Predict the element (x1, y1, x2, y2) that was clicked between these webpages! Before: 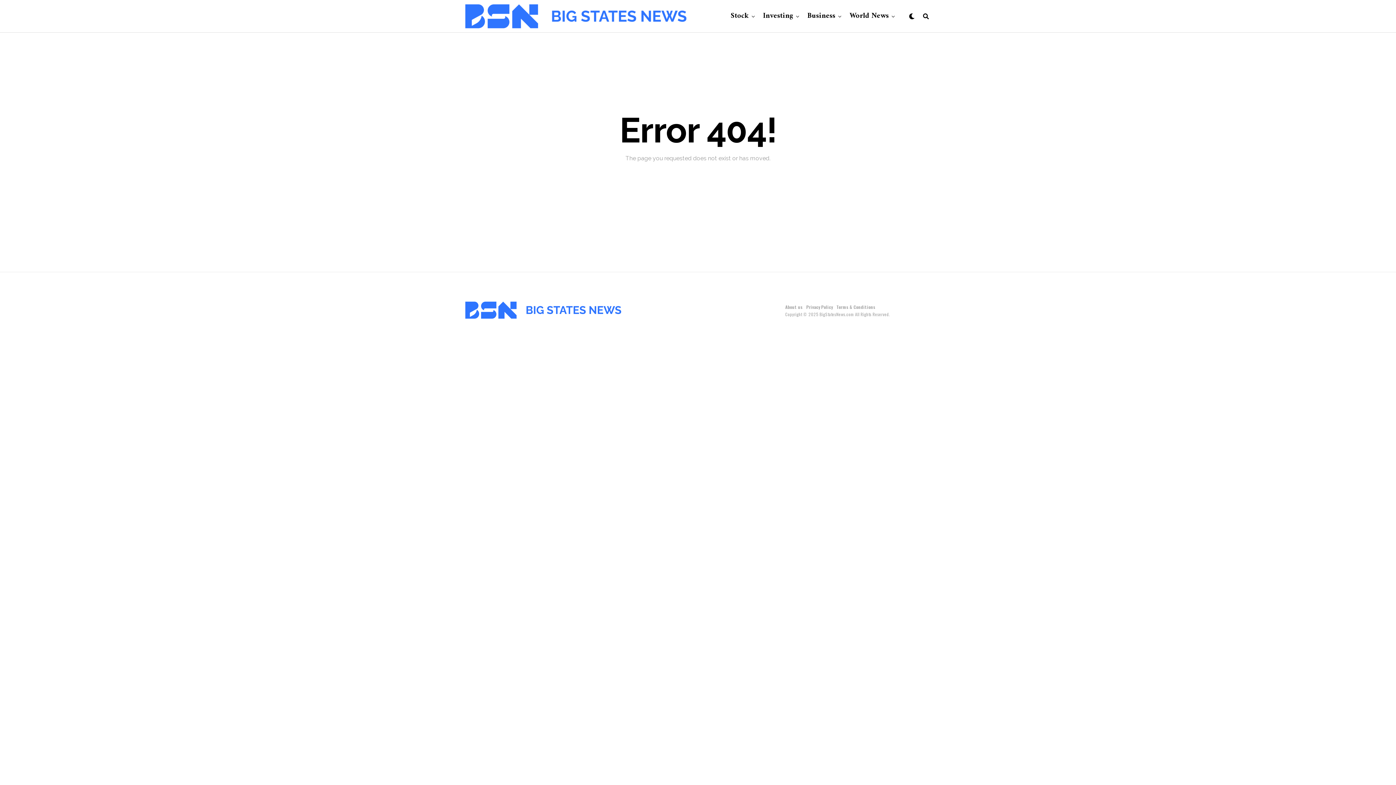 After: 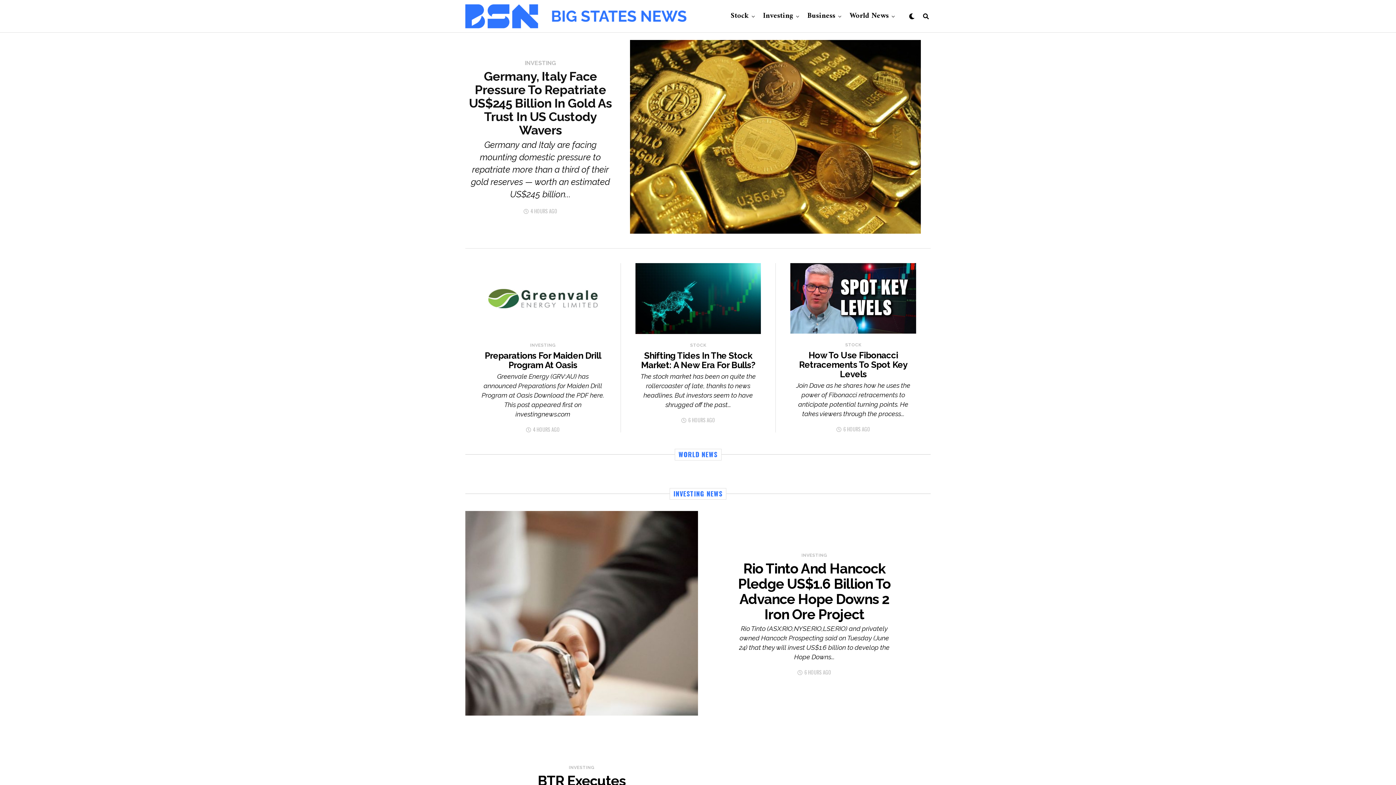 Action: bbox: (465, 4, 687, 28)